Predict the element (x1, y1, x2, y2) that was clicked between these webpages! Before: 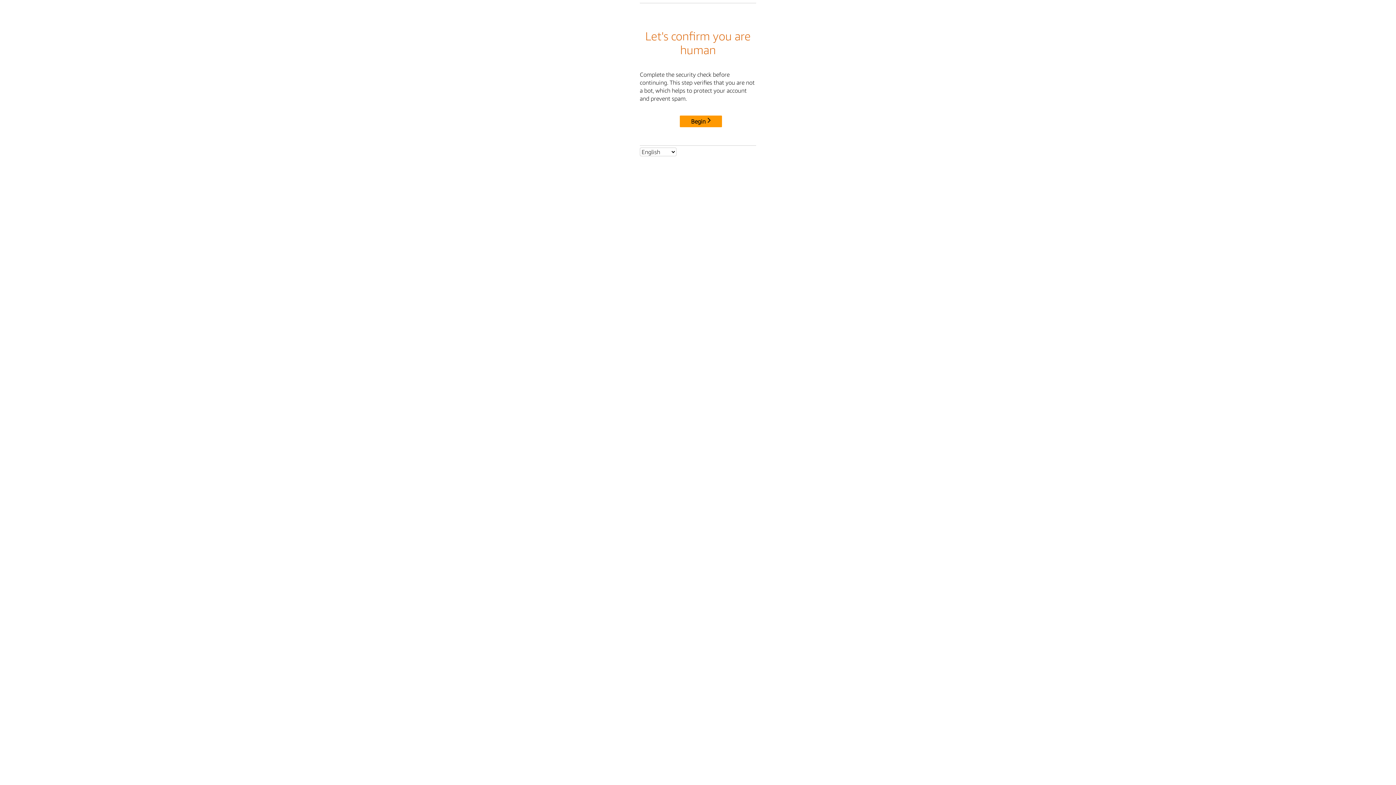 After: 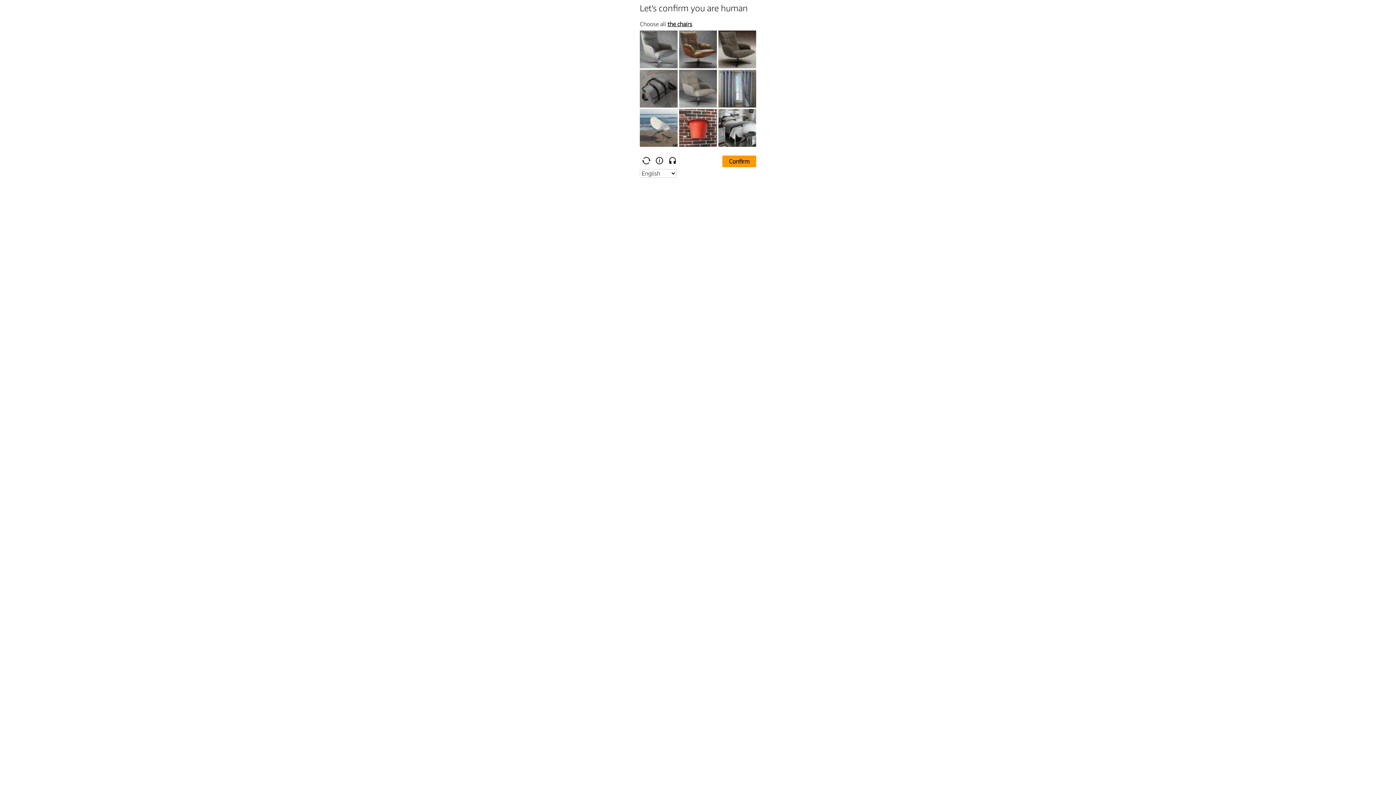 Action: bbox: (680, 115, 722, 127) label: Begin